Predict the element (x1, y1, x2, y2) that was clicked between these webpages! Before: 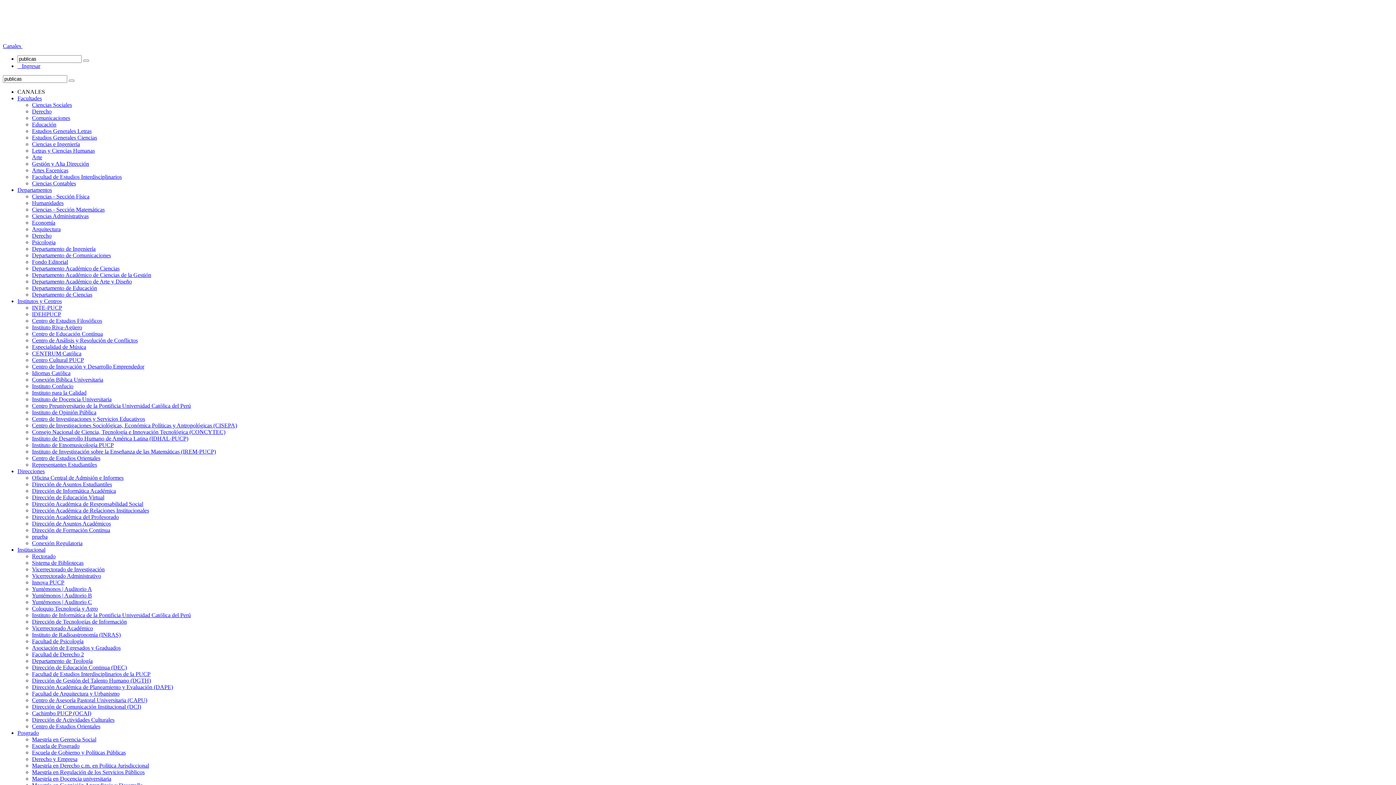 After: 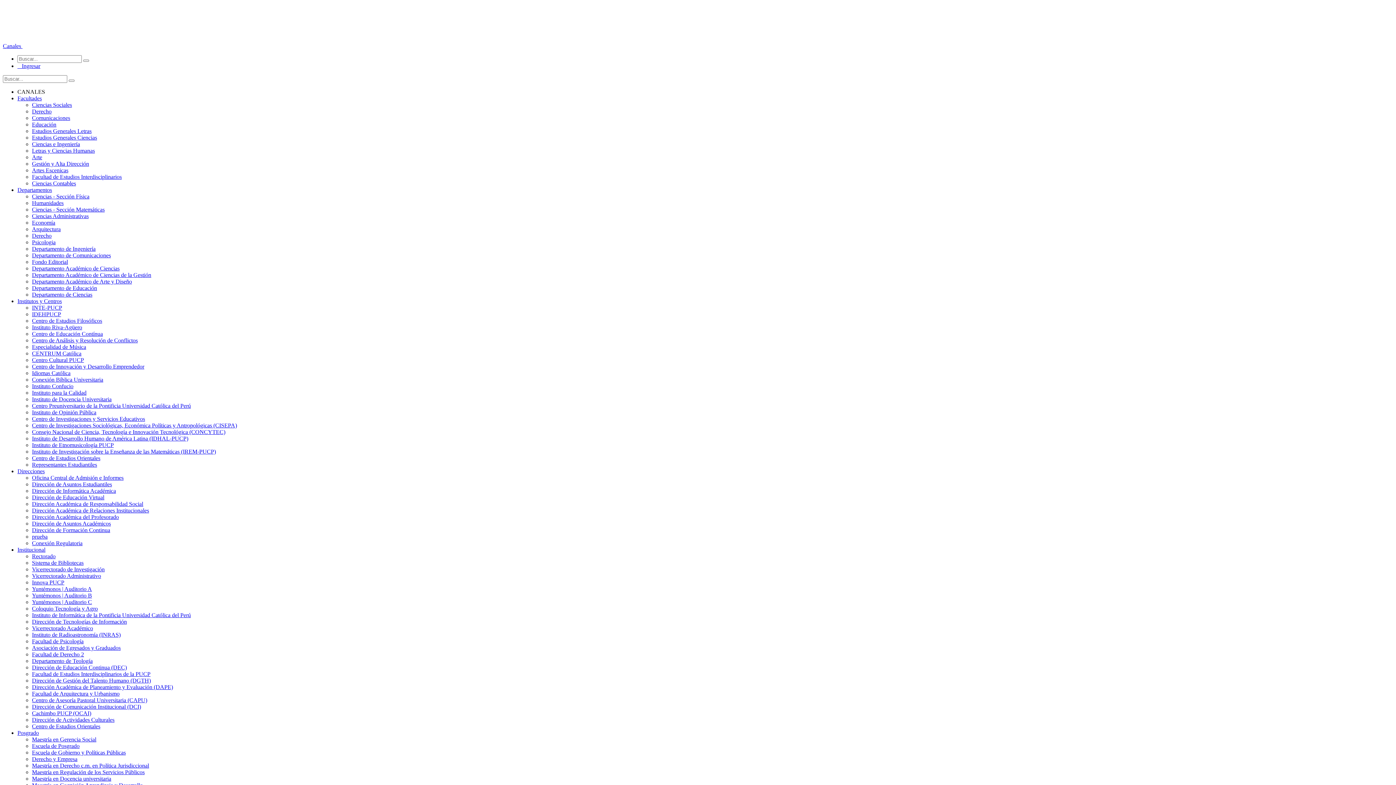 Action: bbox: (32, 723, 100, 729) label: Centro de Estudios Orientales